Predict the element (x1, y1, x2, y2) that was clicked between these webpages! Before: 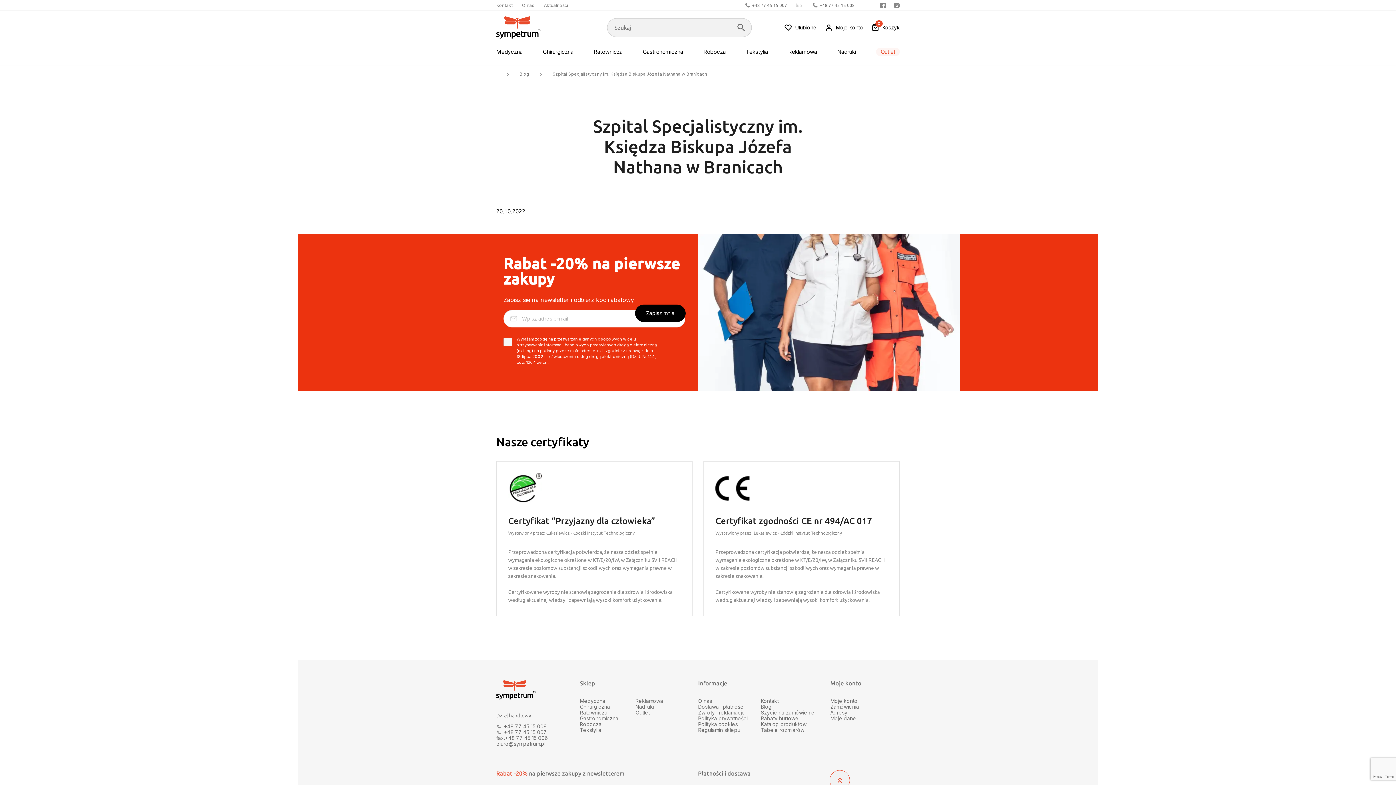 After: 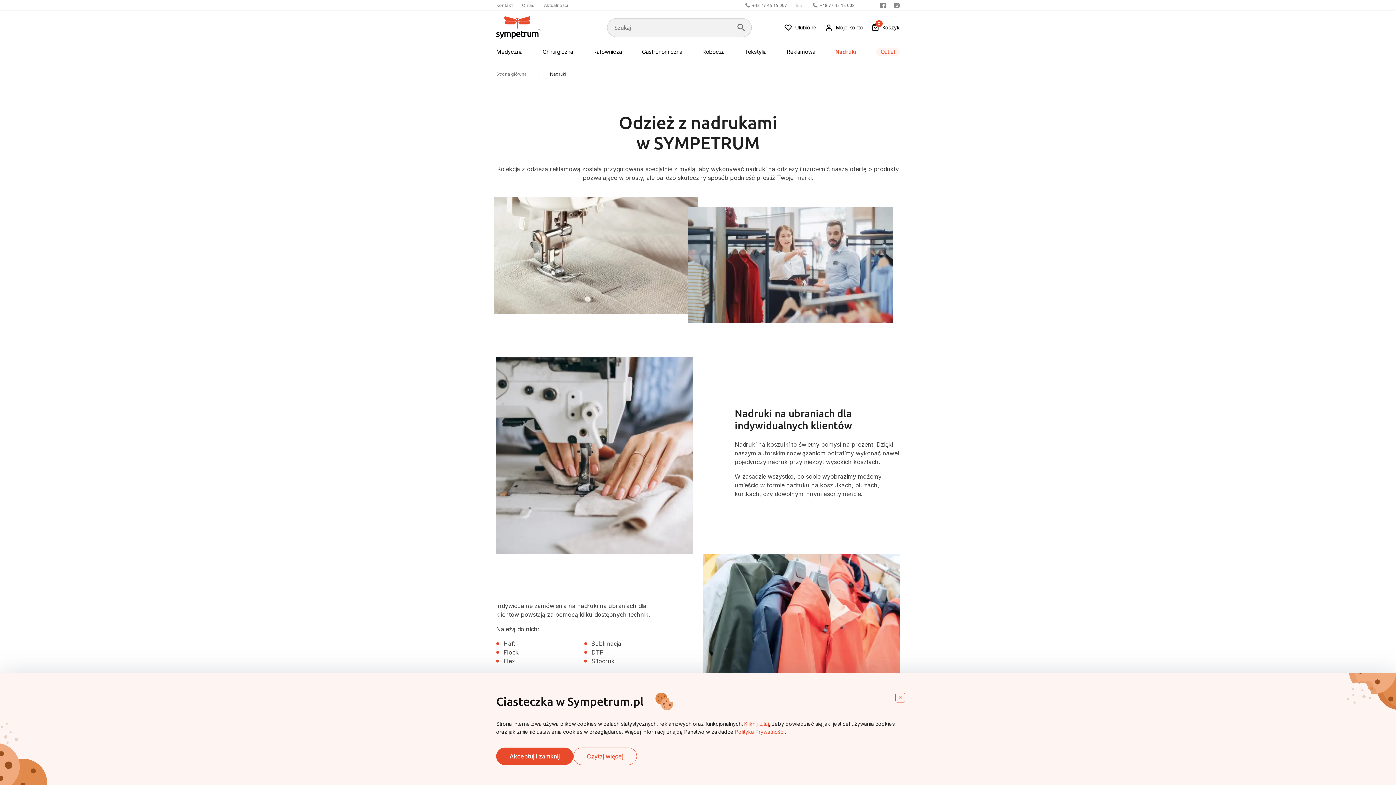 Action: label: Nadruki bbox: (635, 704, 654, 710)